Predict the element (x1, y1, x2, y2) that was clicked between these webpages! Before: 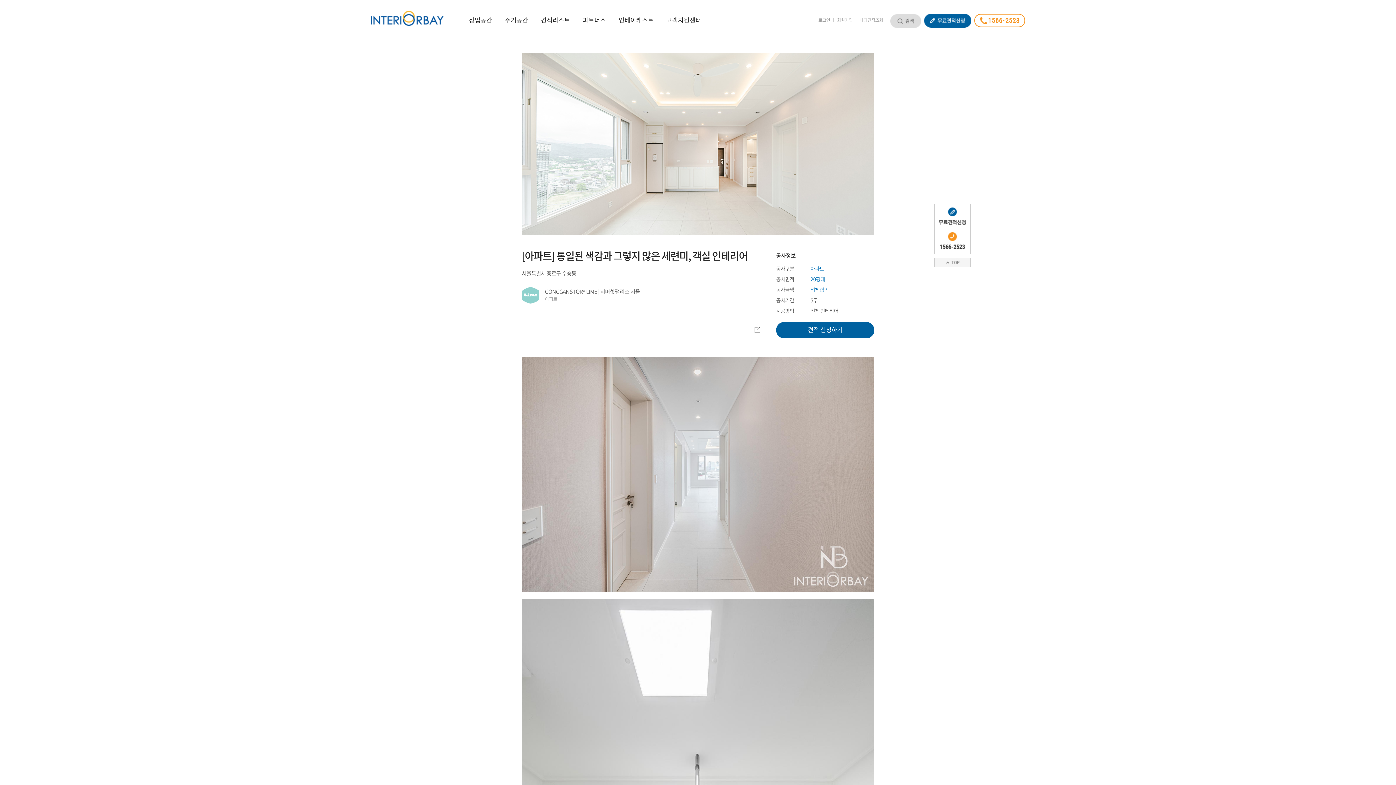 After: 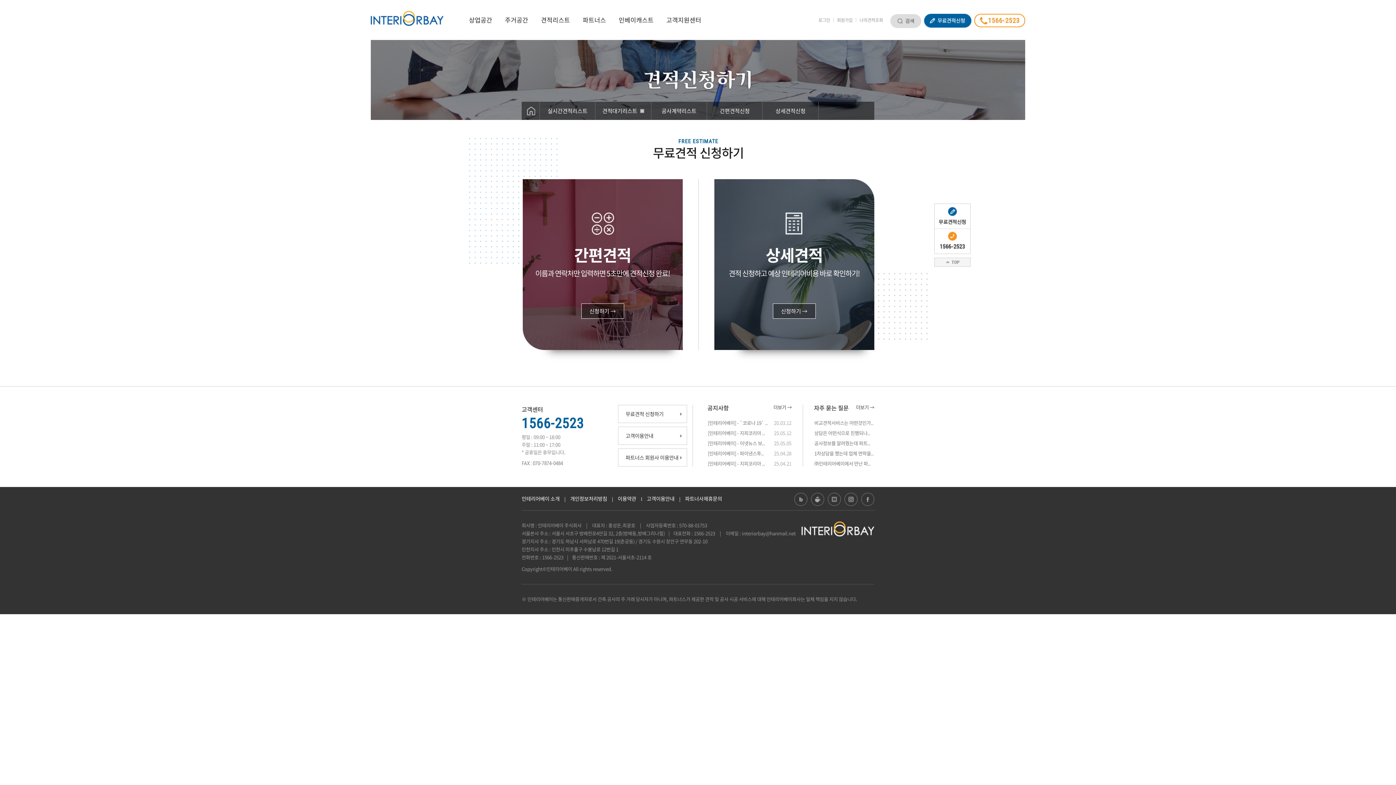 Action: bbox: (924, 10, 971, 29)